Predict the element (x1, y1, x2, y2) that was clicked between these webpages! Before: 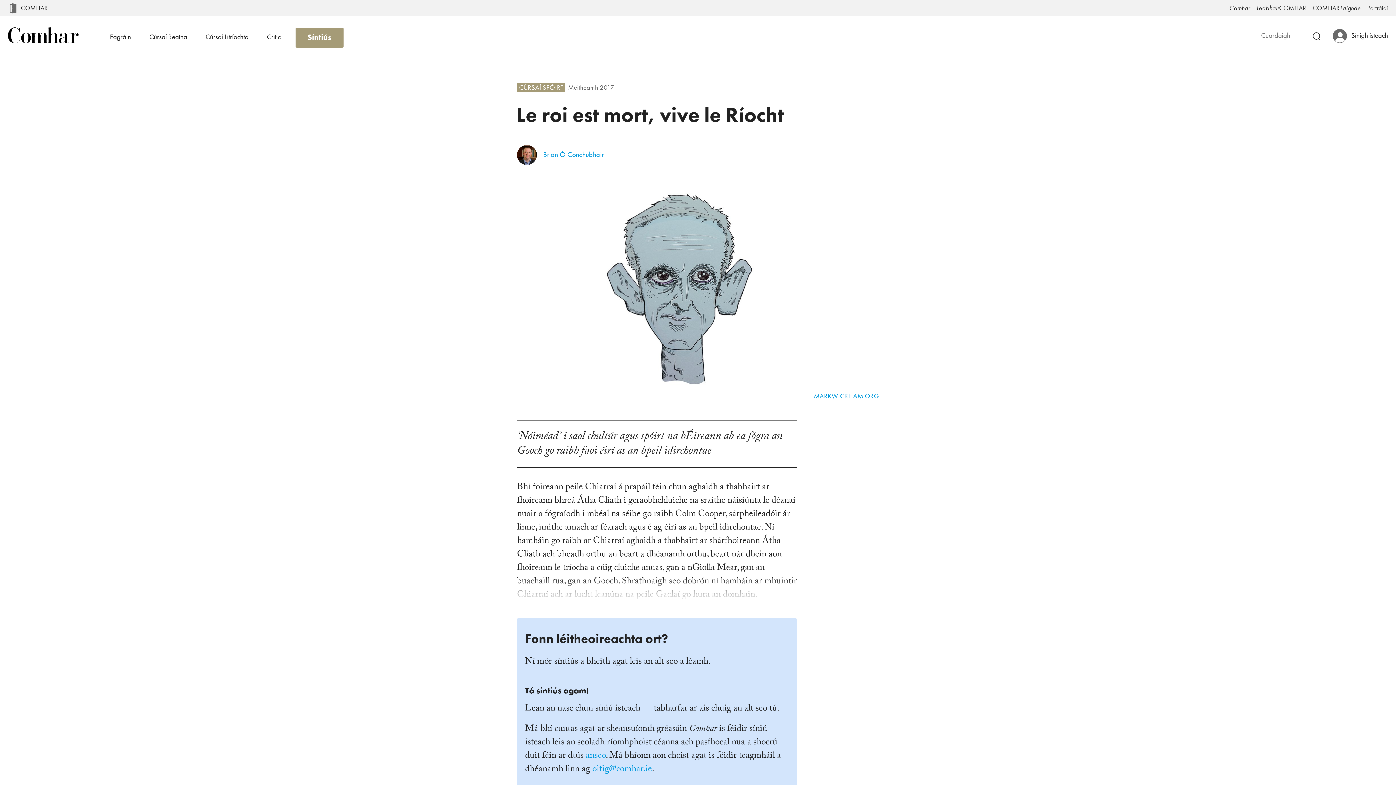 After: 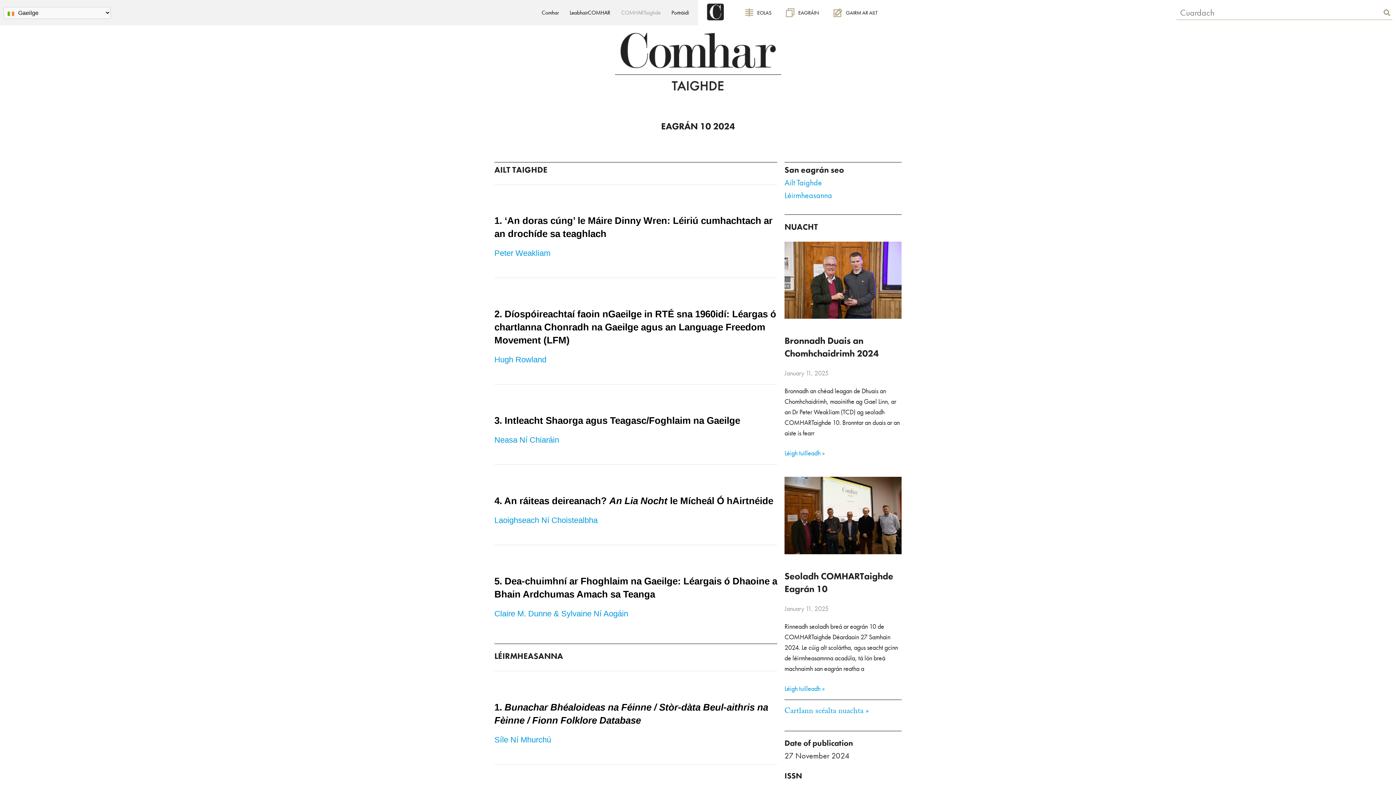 Action: bbox: (1308, 0, 1361, 16) label: COMHARTaighde